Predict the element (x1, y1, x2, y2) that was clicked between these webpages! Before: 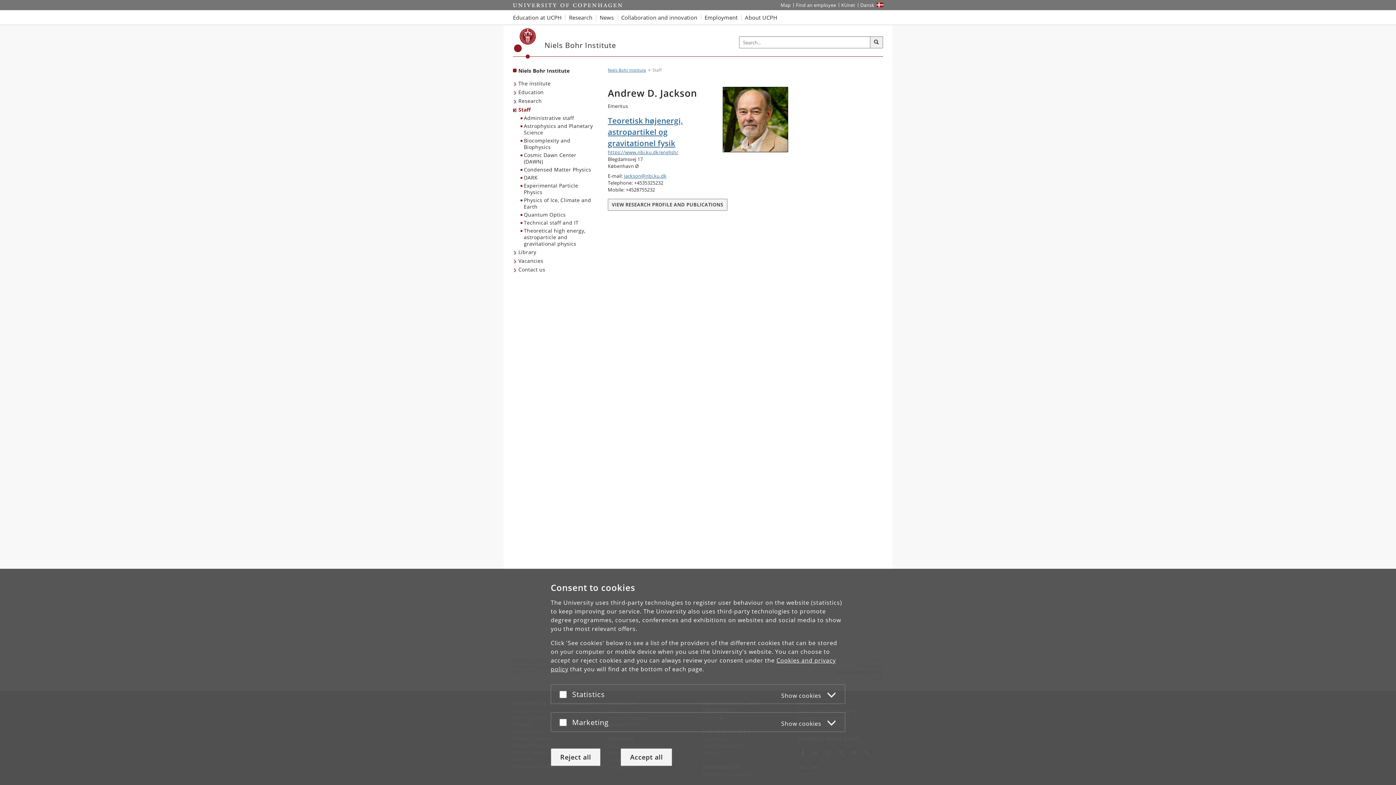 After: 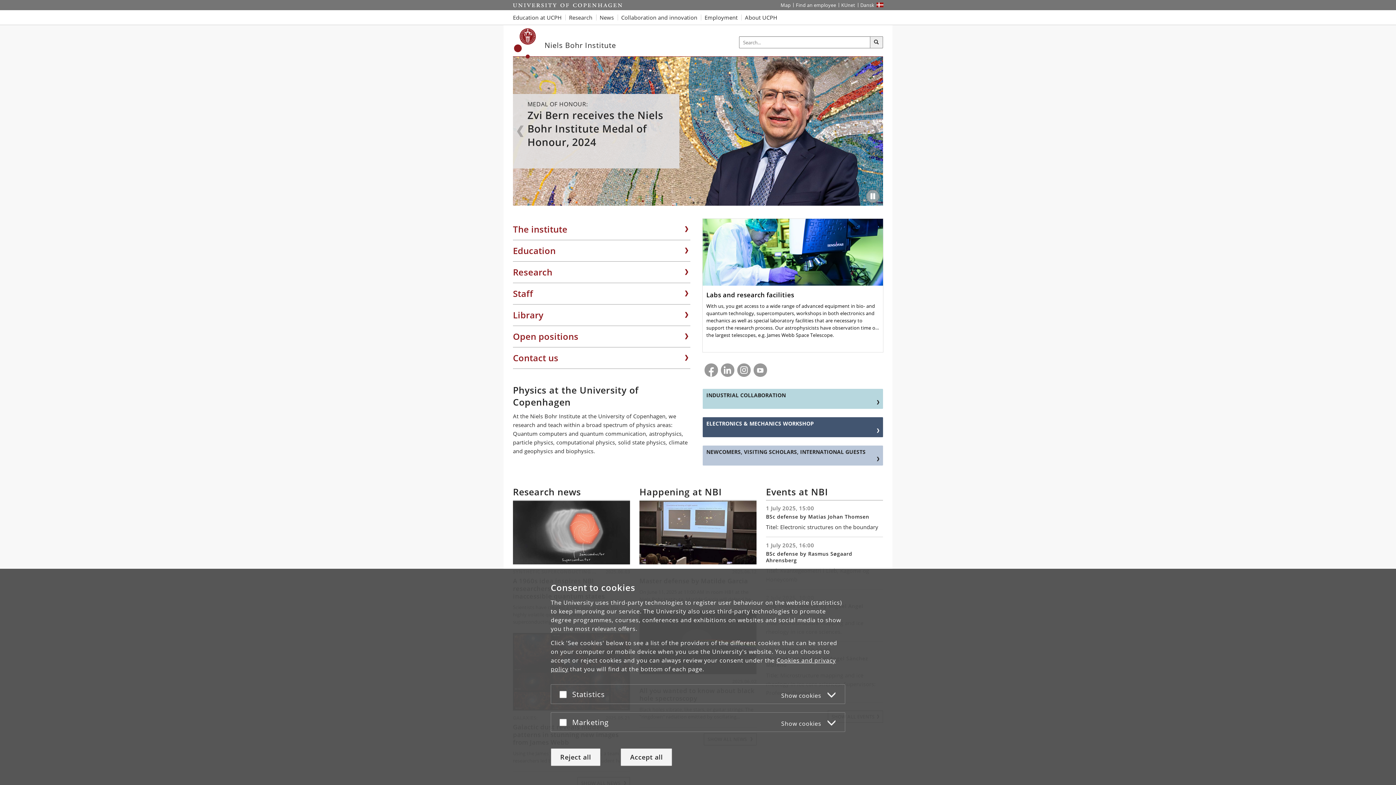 Action: bbox: (608, 67, 646, 72) label: Breadcrumb: Niels Bohr Institute